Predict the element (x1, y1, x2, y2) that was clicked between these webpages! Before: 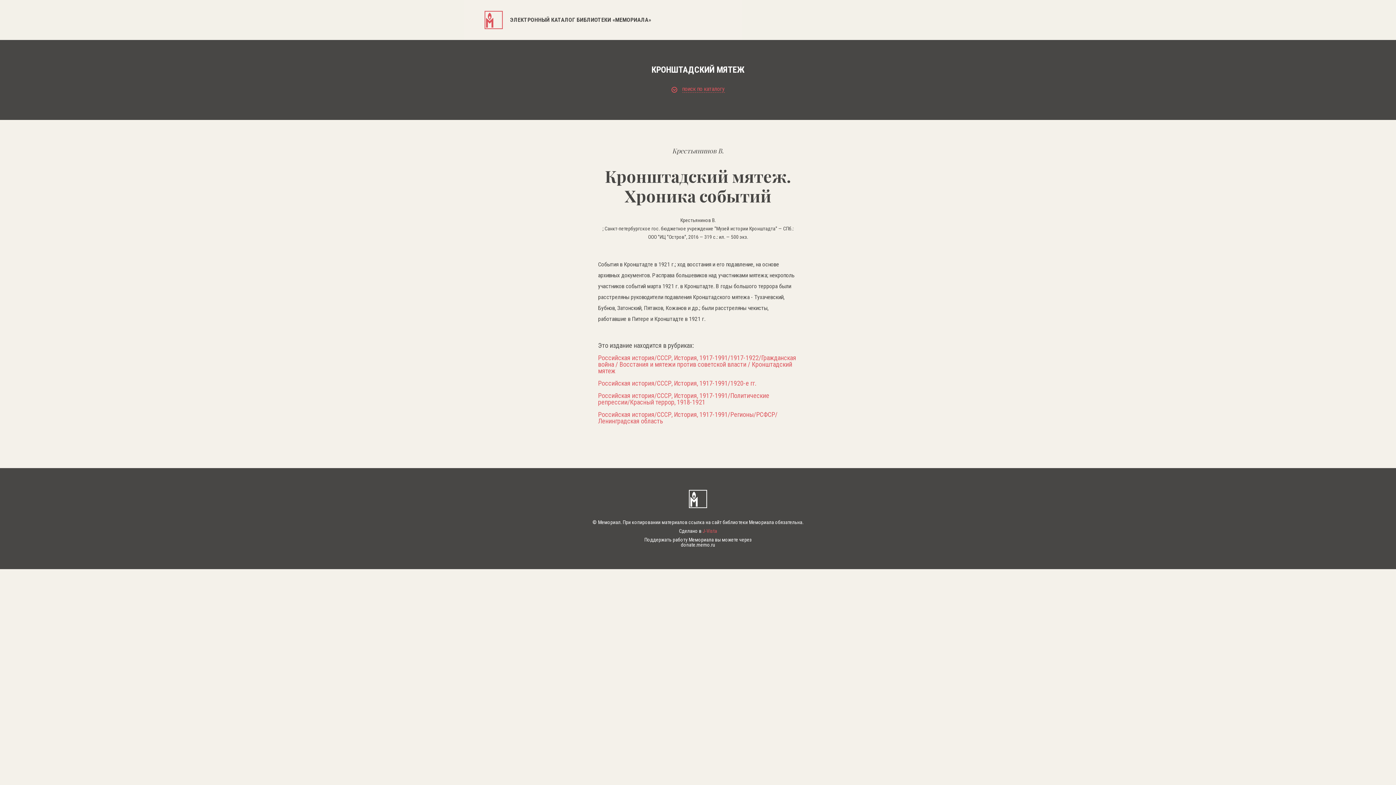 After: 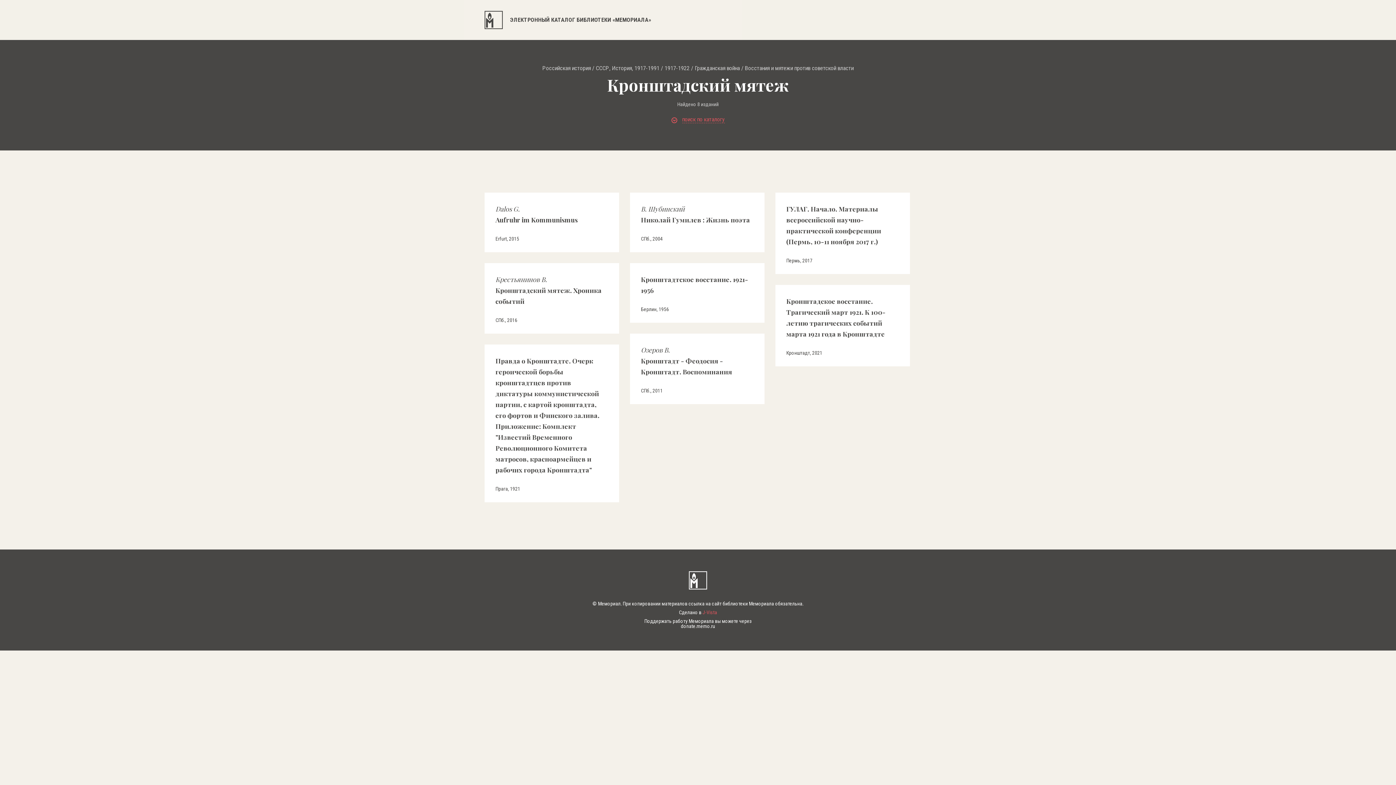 Action: bbox: (598, 354, 798, 374) label: Российская история/СССР, История, 1917-1991/1917-1922/Гражданская война / Восстания и мятежи против советской власти / Кронштадский мятеж